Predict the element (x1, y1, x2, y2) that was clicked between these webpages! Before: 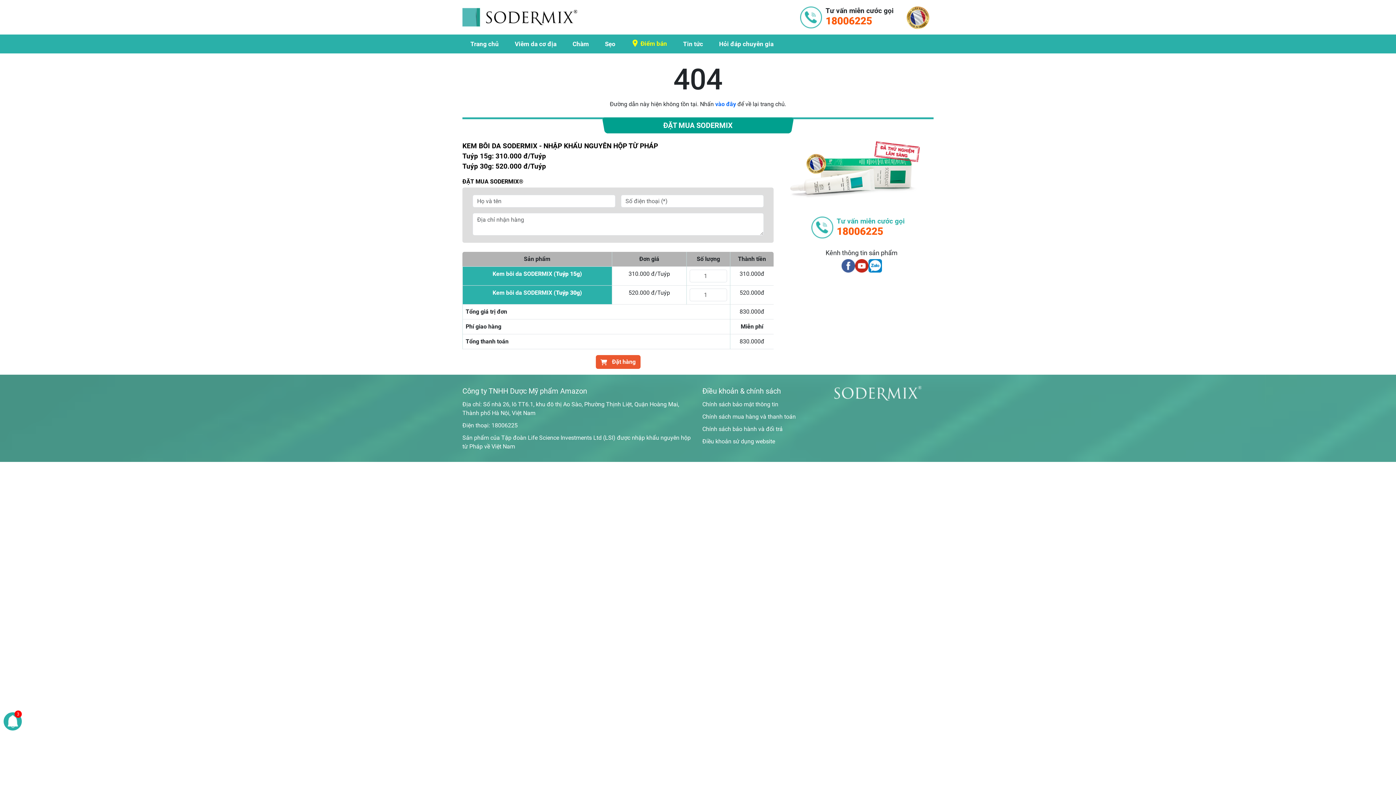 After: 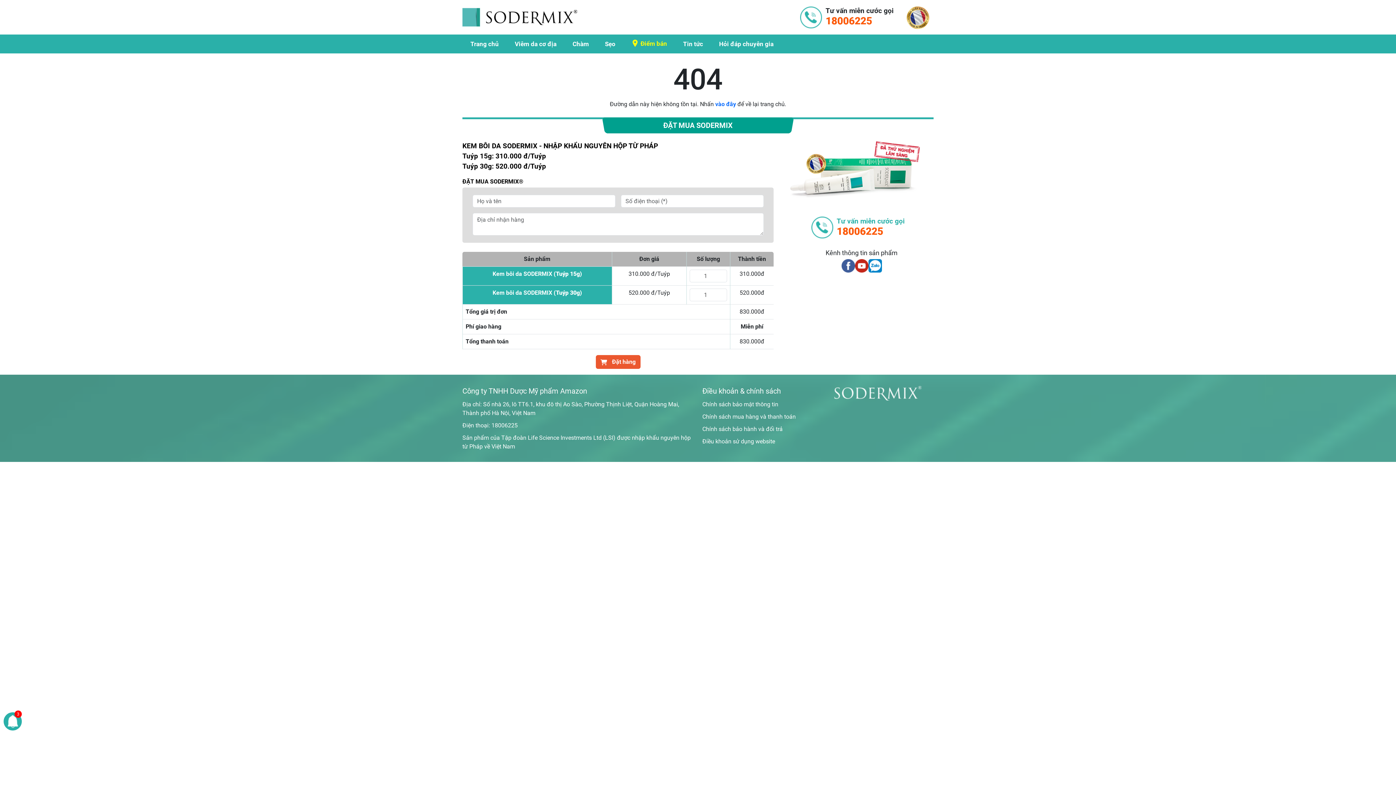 Action: bbox: (855, 262, 868, 268)